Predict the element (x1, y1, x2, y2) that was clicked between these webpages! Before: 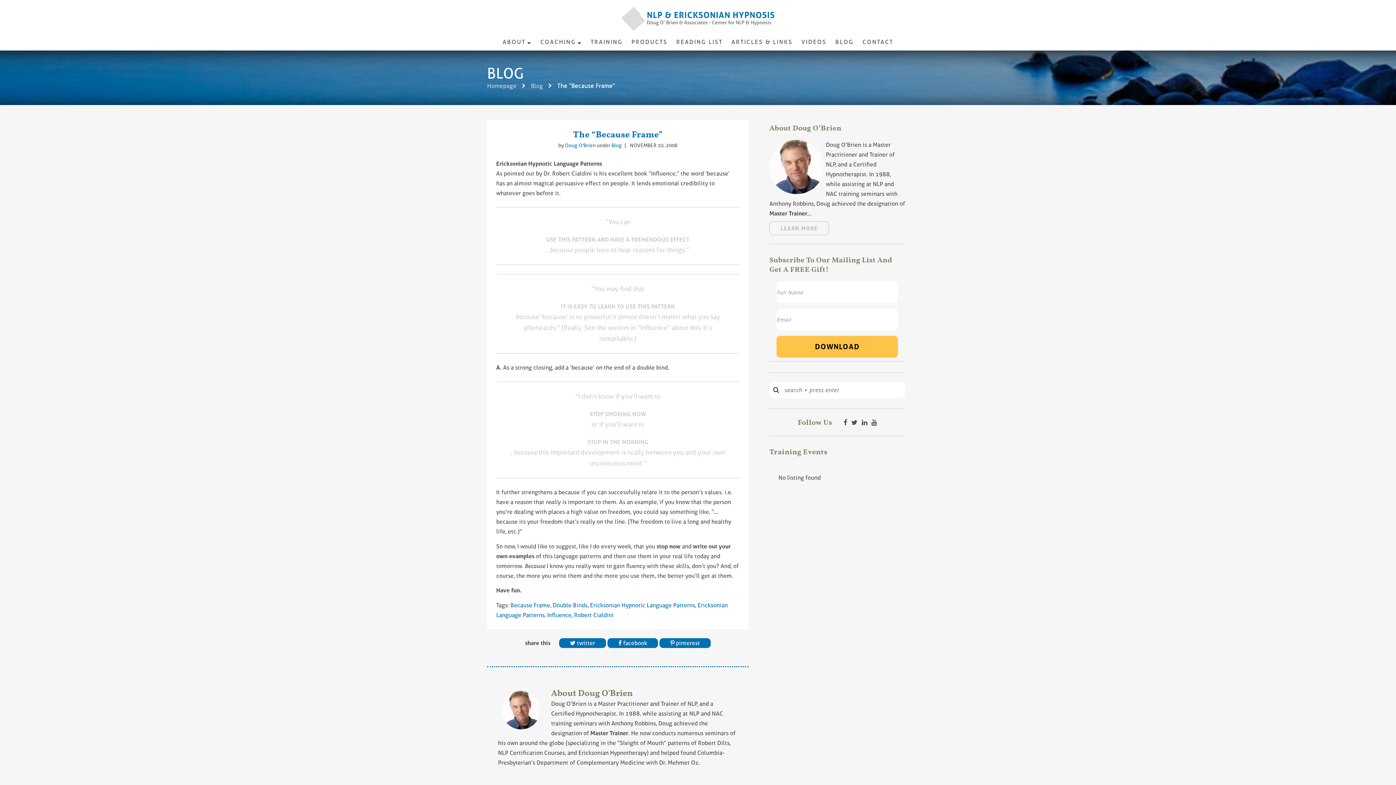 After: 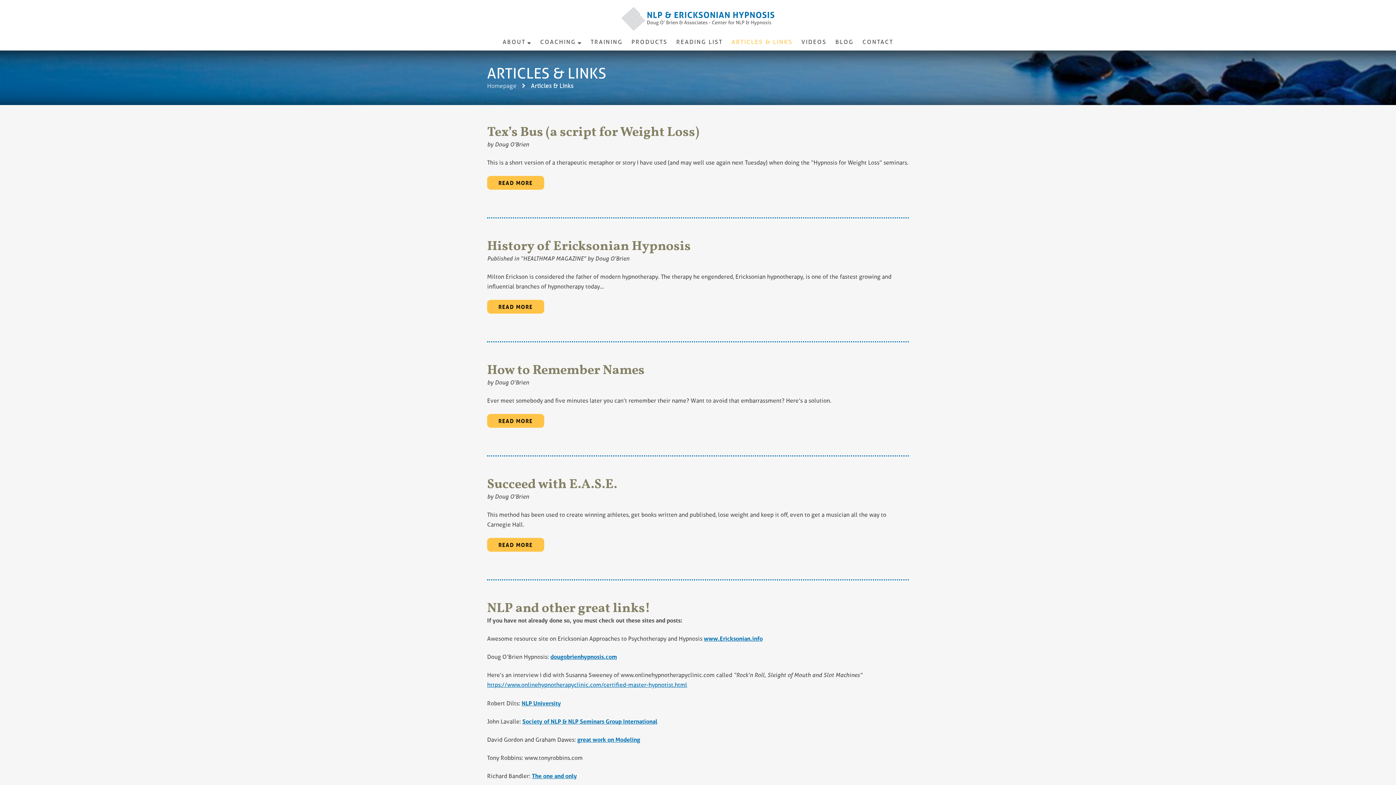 Action: bbox: (731, 37, 792, 46) label: ARTICLES & LINKS